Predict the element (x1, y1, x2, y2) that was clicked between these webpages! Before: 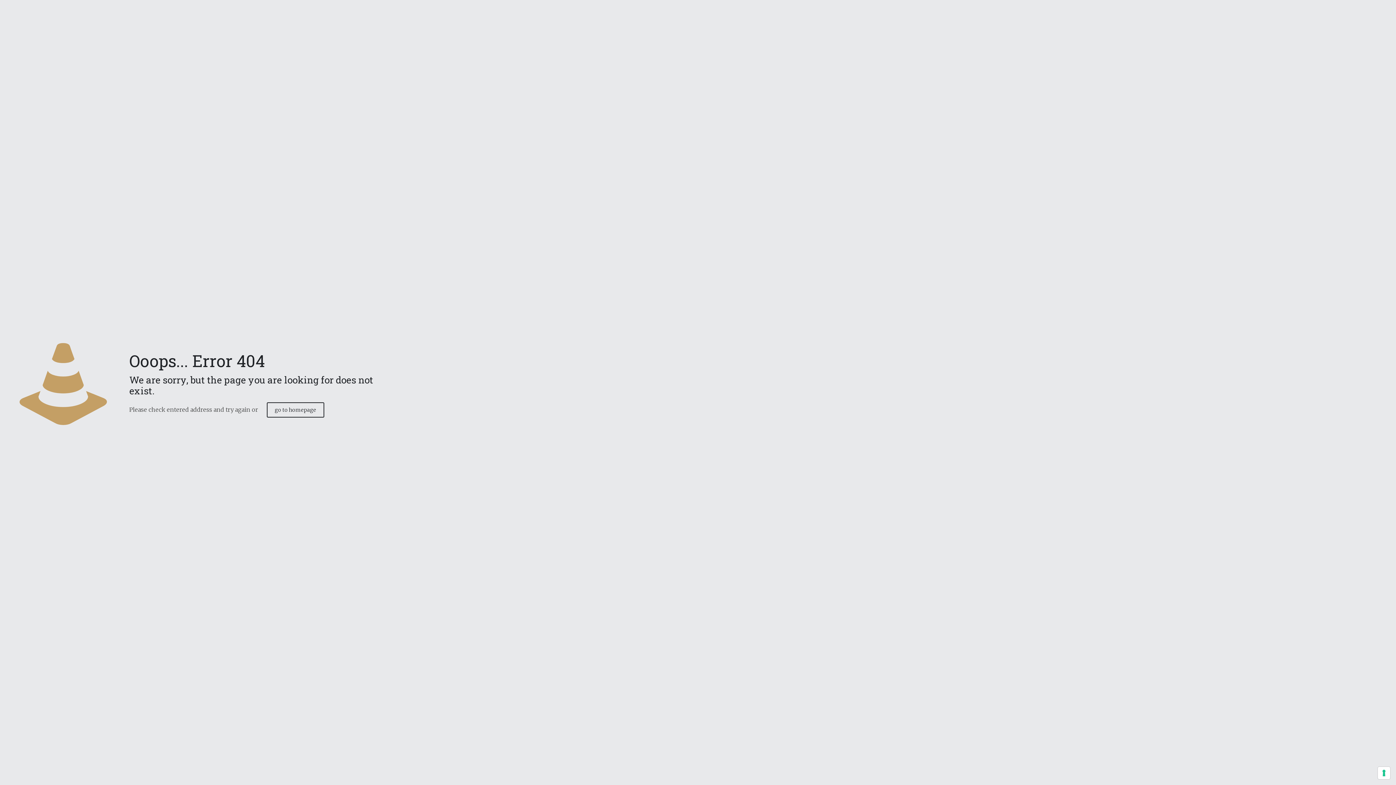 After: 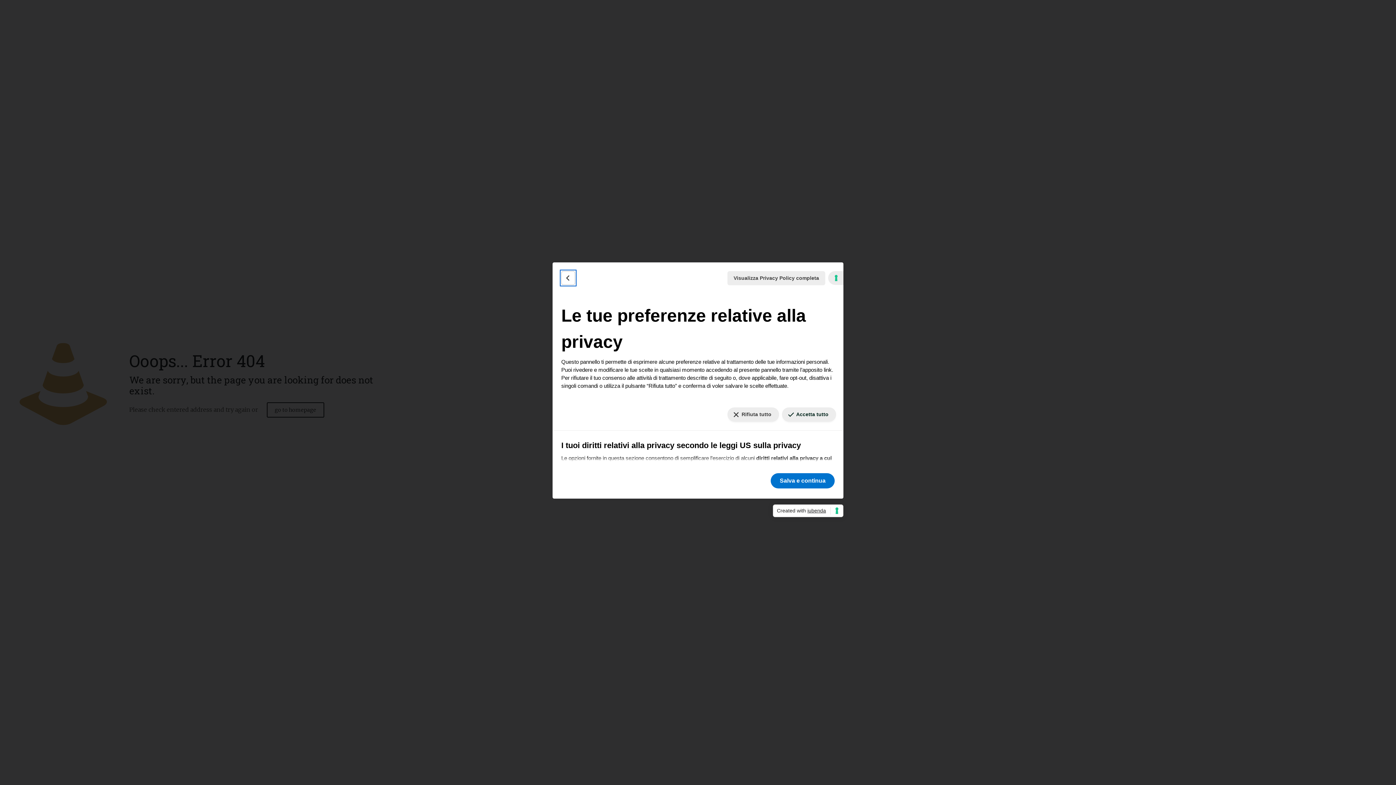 Action: bbox: (1378, 767, 1390, 779) label: Le tue preferenze relative al consenso per le tecnologie di tracciamento